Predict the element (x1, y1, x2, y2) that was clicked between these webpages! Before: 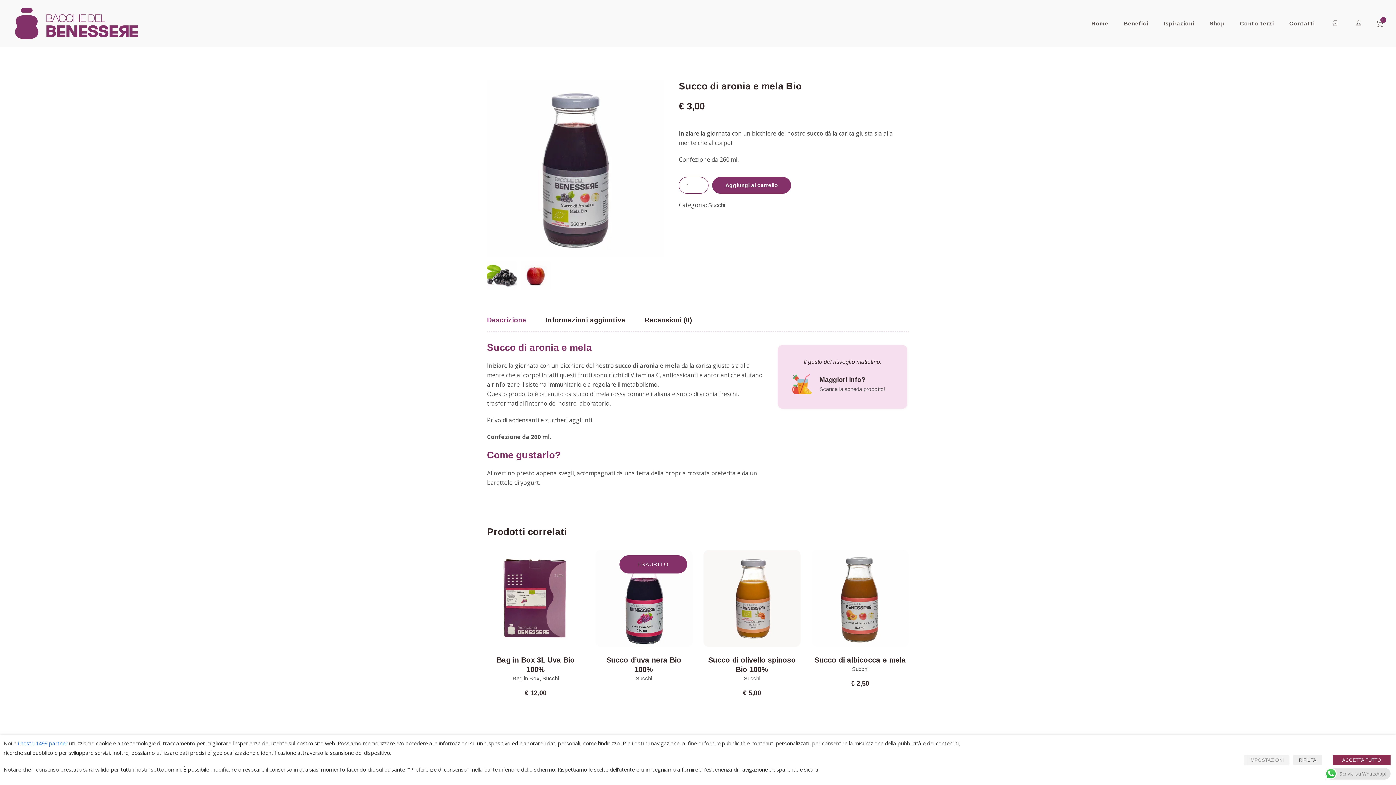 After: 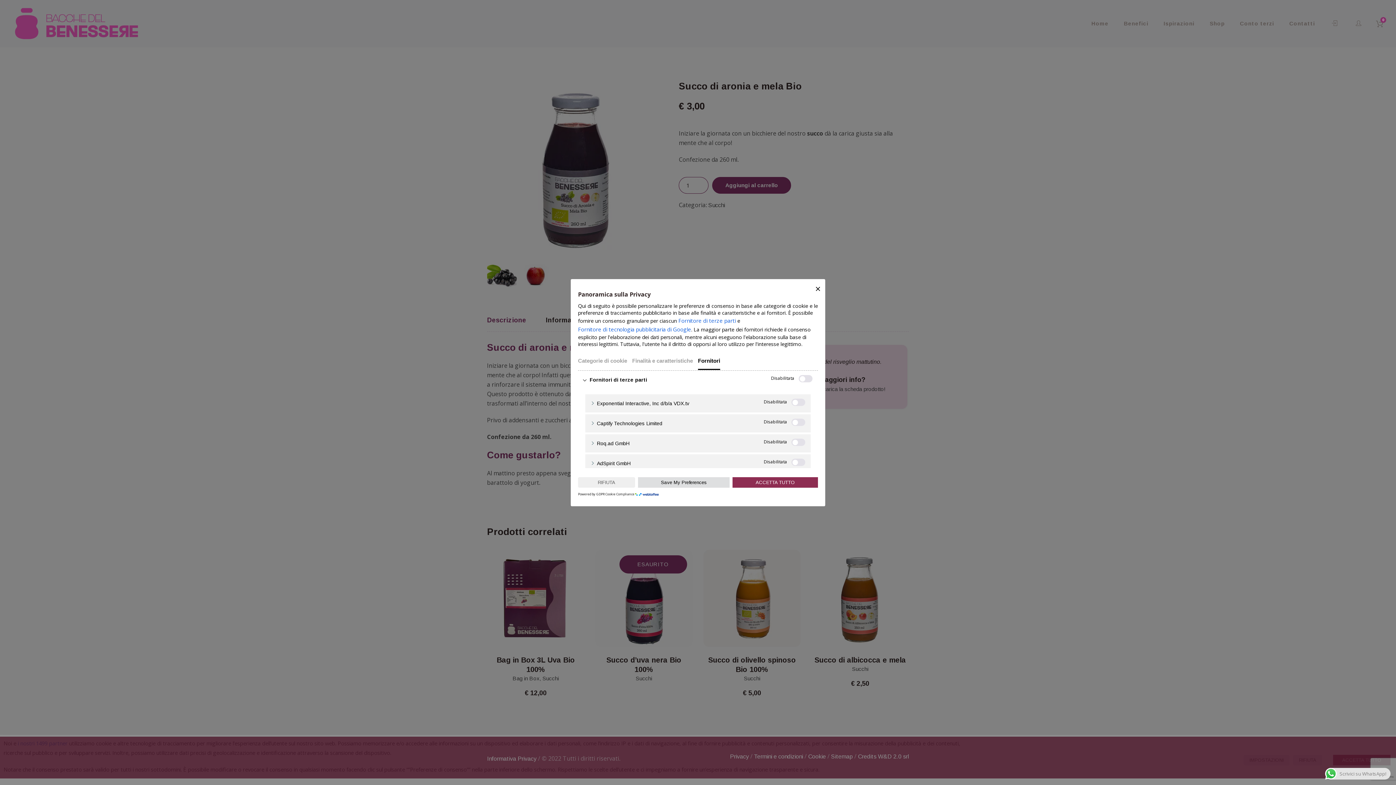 Action: bbox: (17, 739, 67, 748) label: i nostri 1499 partner